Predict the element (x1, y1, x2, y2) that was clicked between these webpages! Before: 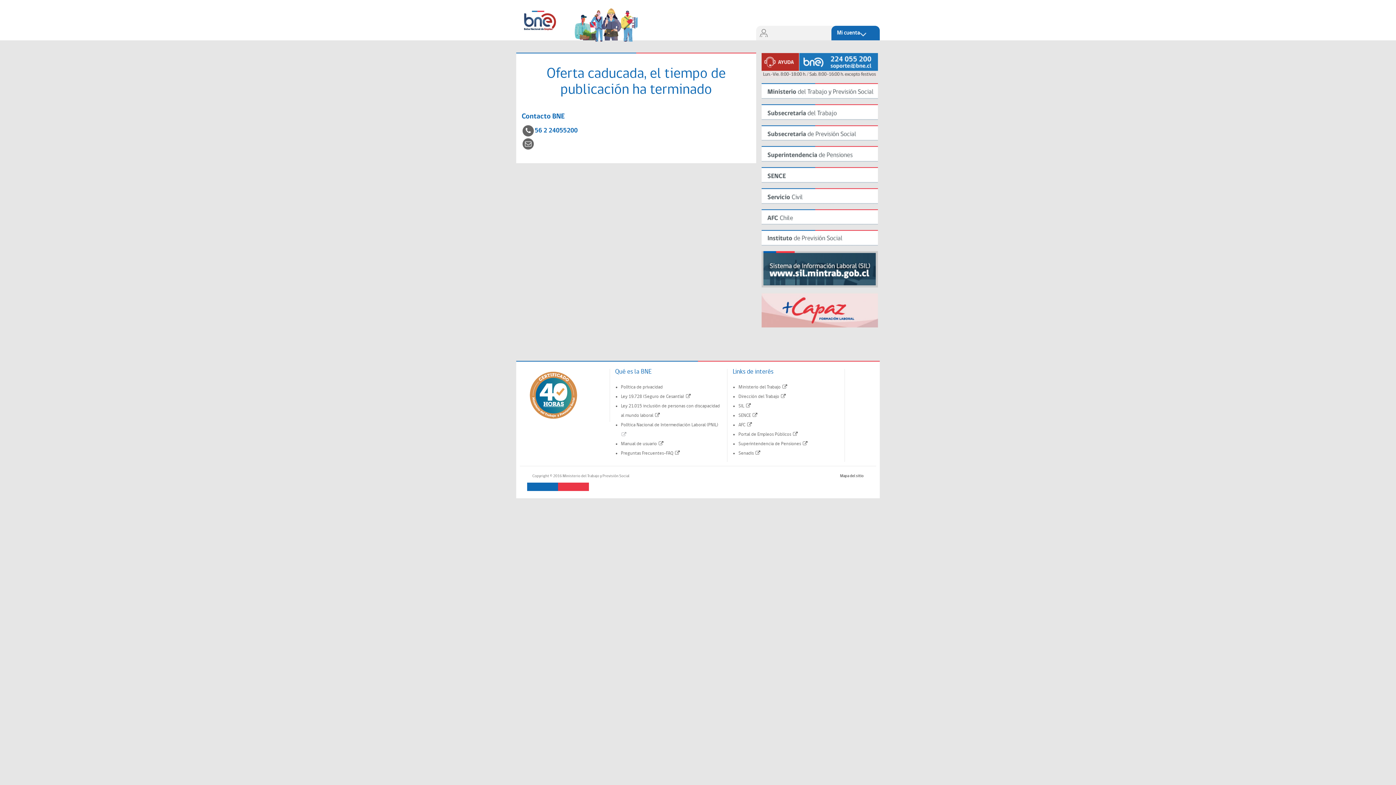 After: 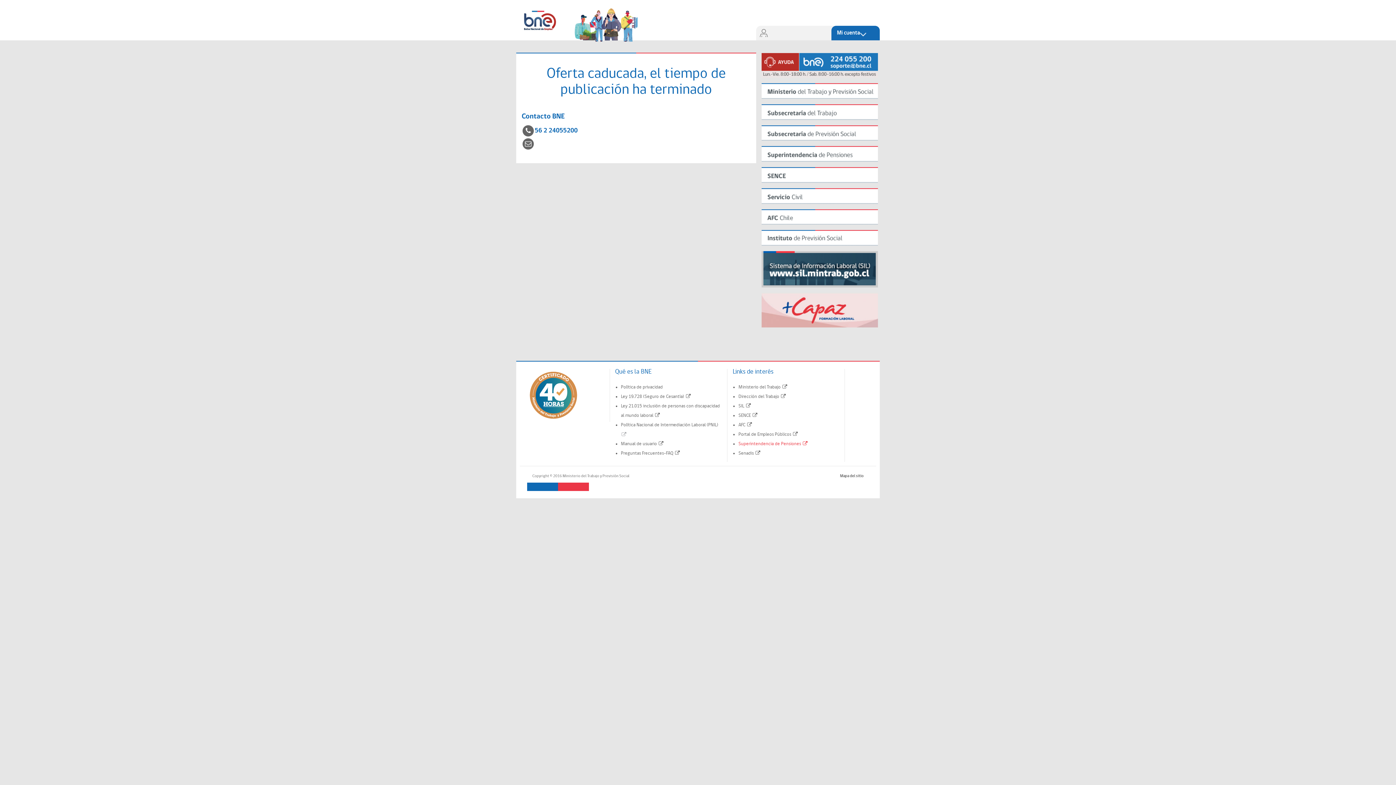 Action: label: Superintendencia de Pensiones 
(Enlace abre nueva ventana) bbox: (738, 441, 808, 446)